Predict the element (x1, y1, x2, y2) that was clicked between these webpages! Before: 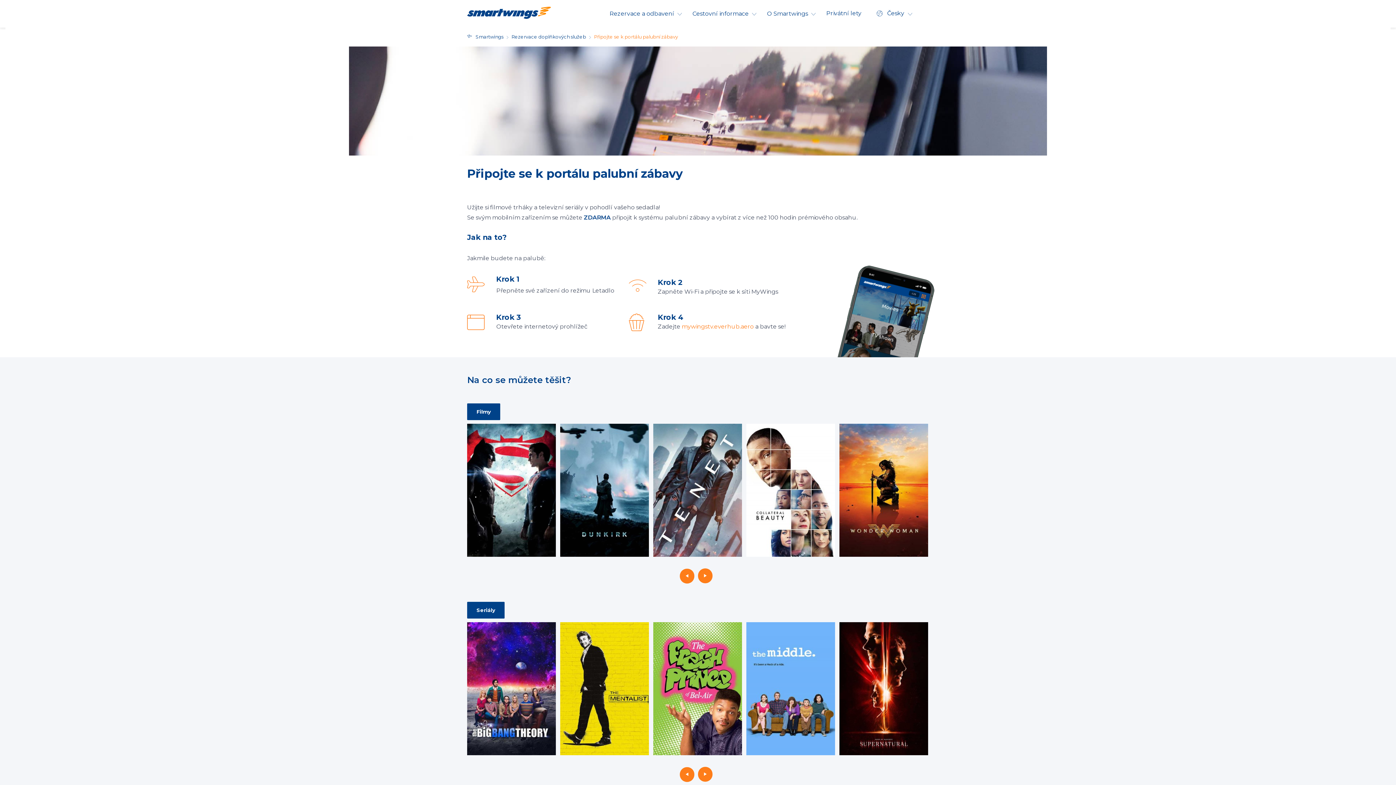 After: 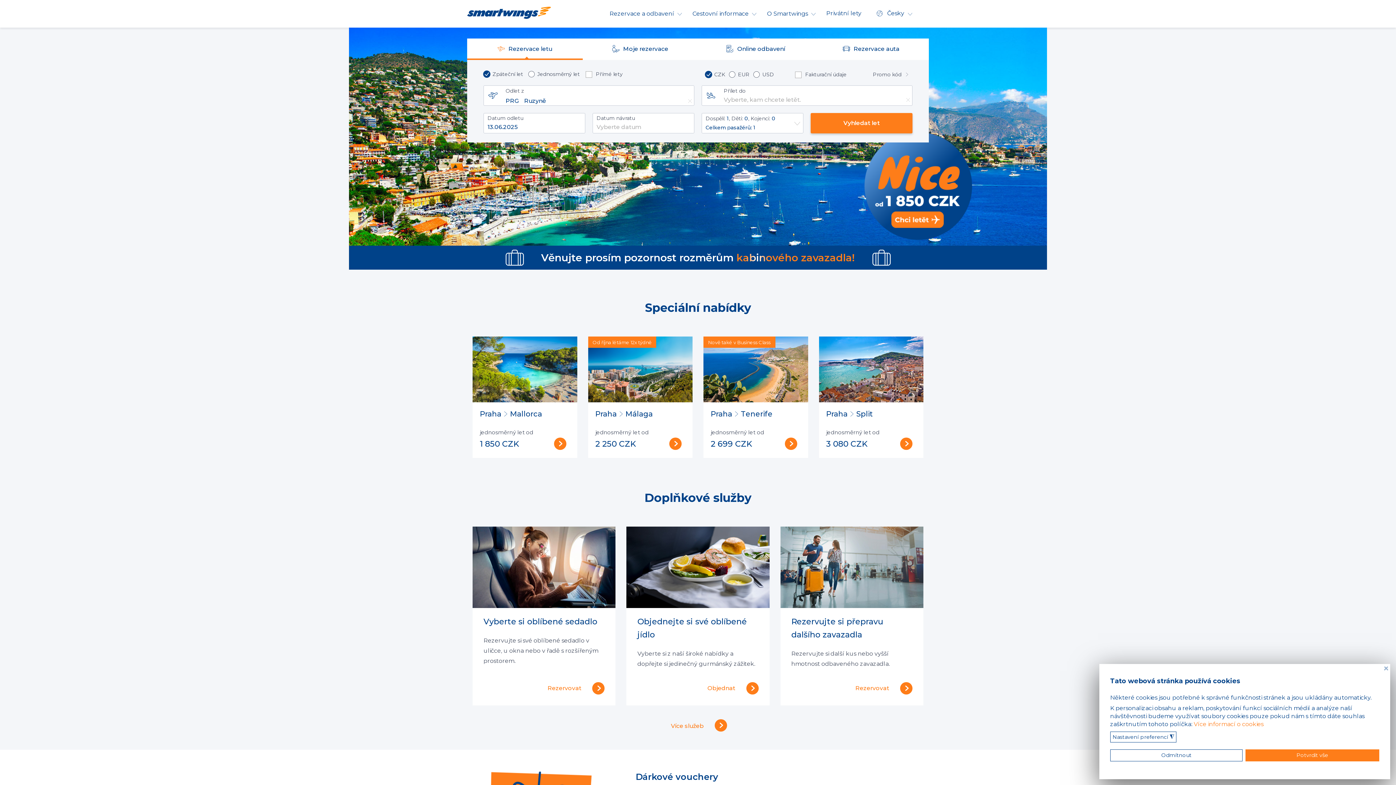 Action: bbox: (467, 6, 550, 24)